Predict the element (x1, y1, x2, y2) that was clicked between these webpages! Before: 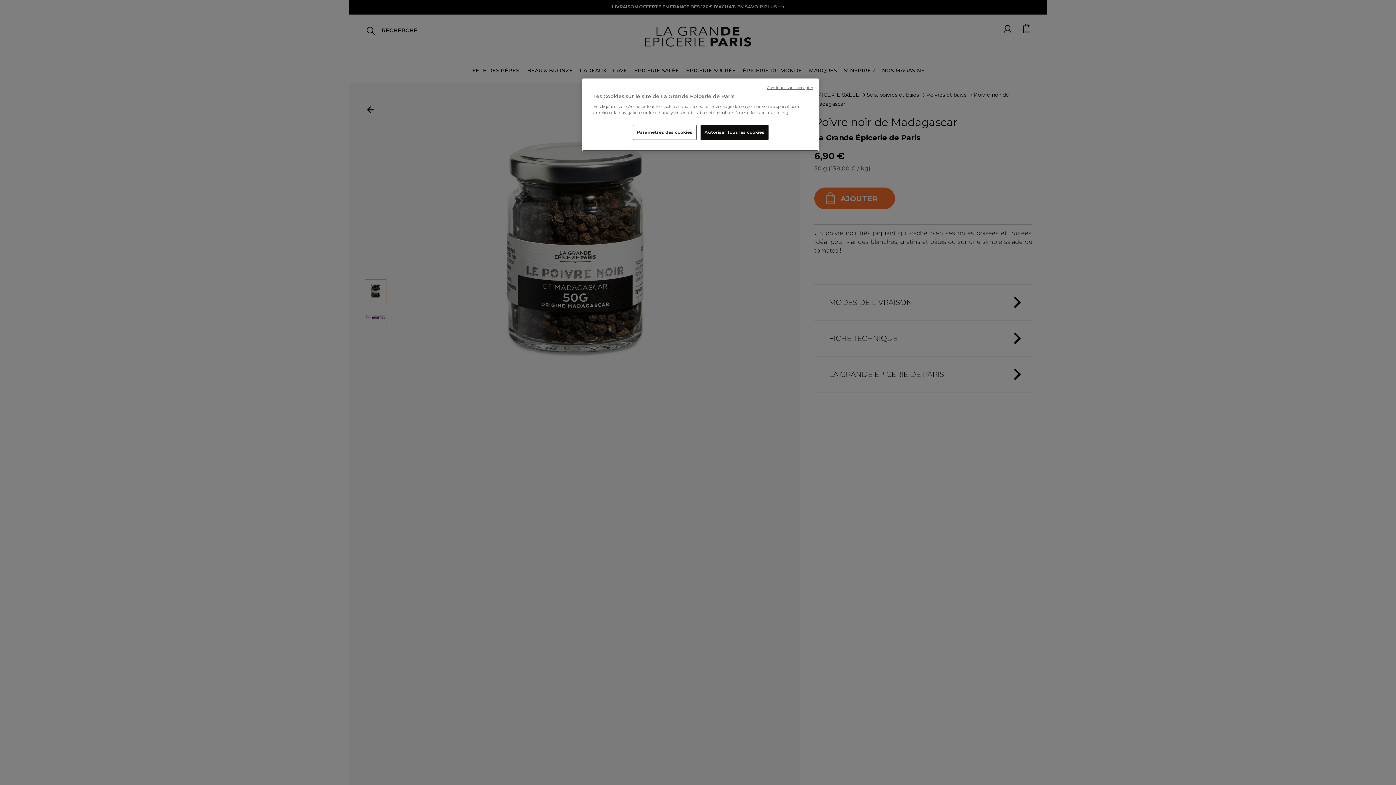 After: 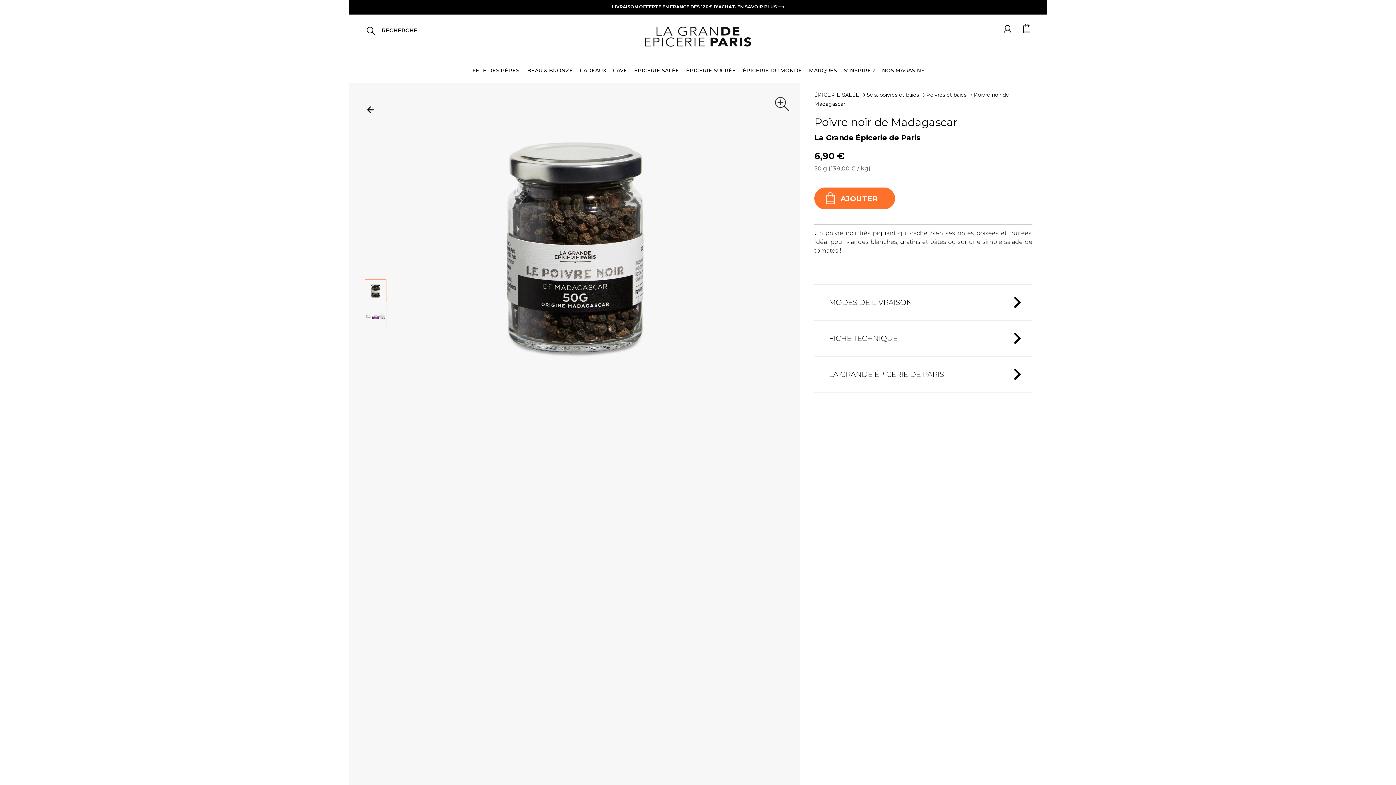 Action: bbox: (700, 125, 768, 140) label: Autoriser tous les cookies